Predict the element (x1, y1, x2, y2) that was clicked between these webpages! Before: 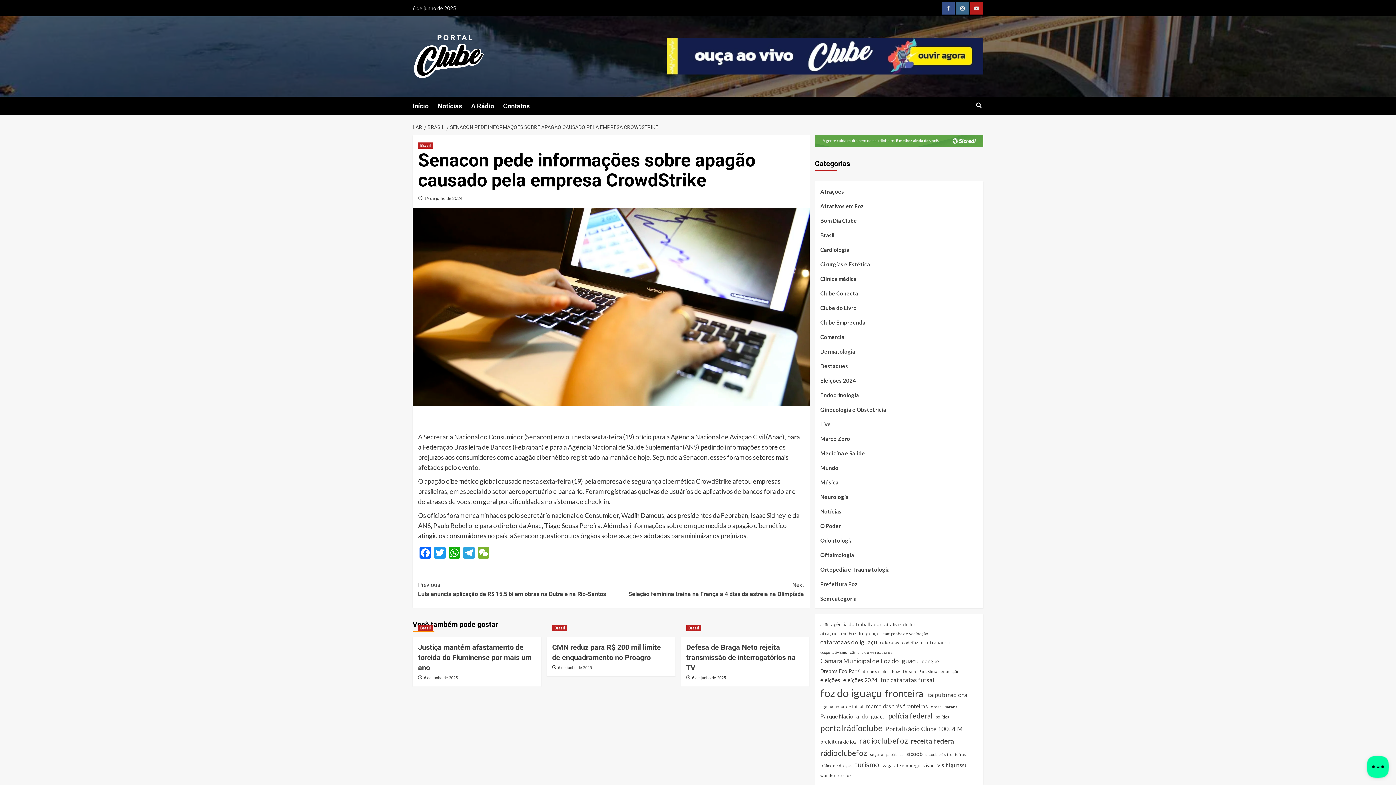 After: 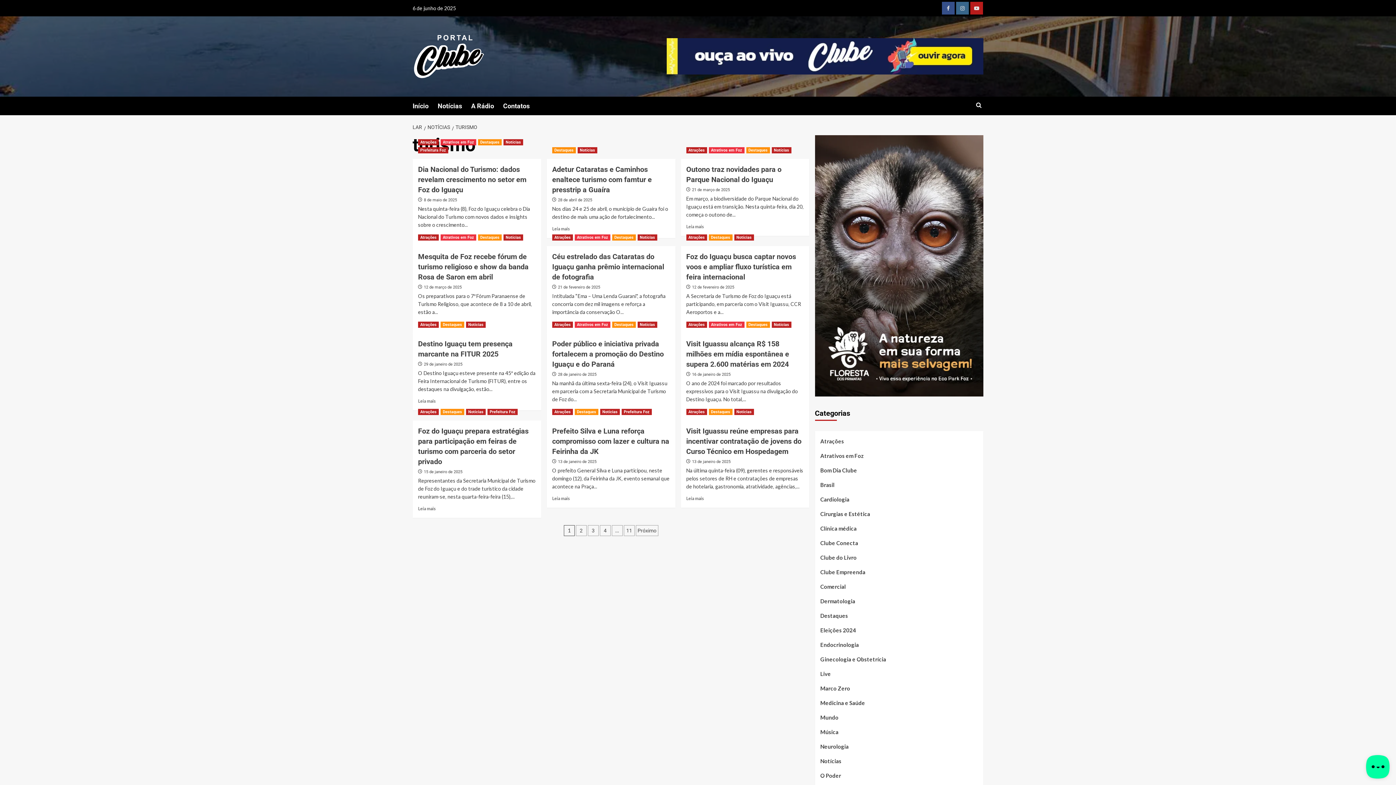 Action: label: turismo (132 itens) bbox: (855, 759, 879, 770)